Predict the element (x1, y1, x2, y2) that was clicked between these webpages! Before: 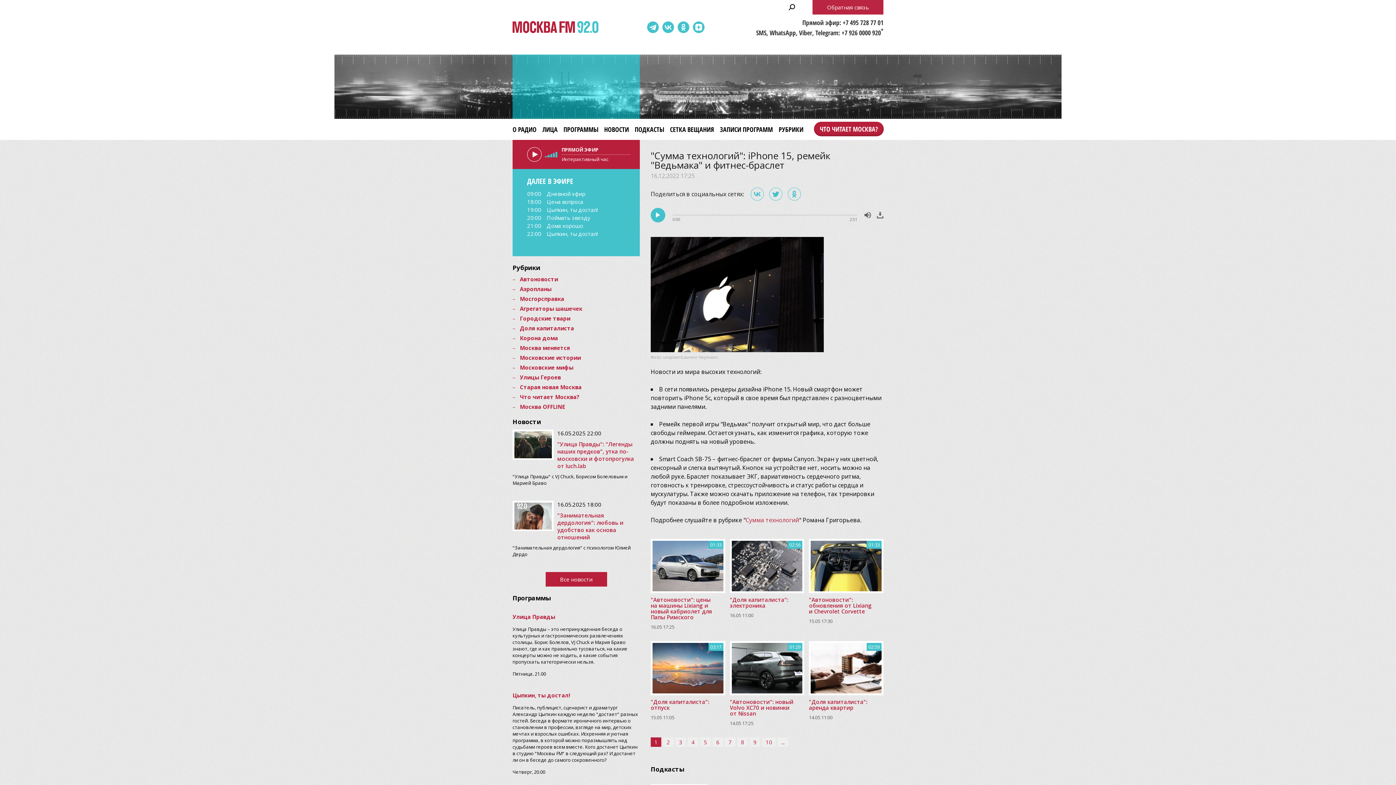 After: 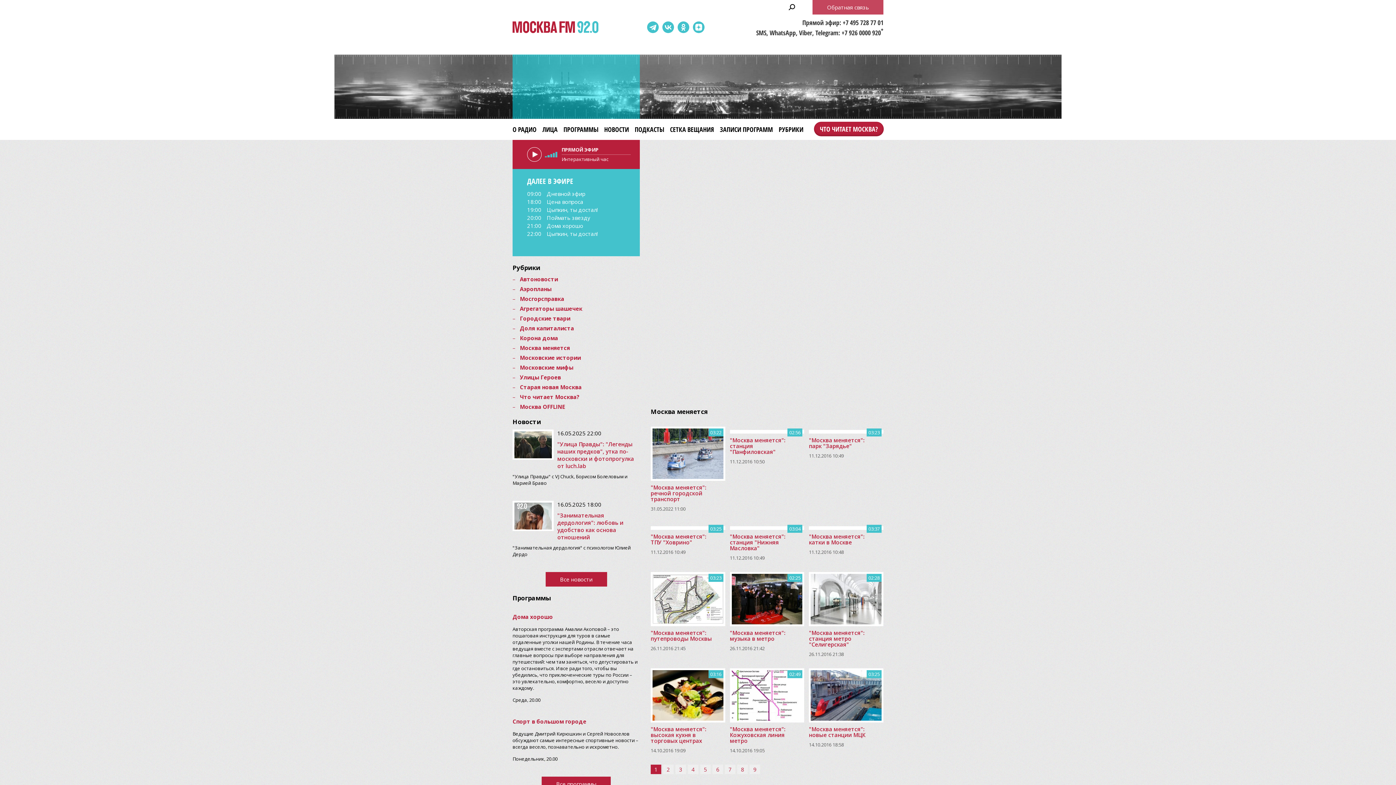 Action: bbox: (520, 344, 570, 351) label: Москва меняется